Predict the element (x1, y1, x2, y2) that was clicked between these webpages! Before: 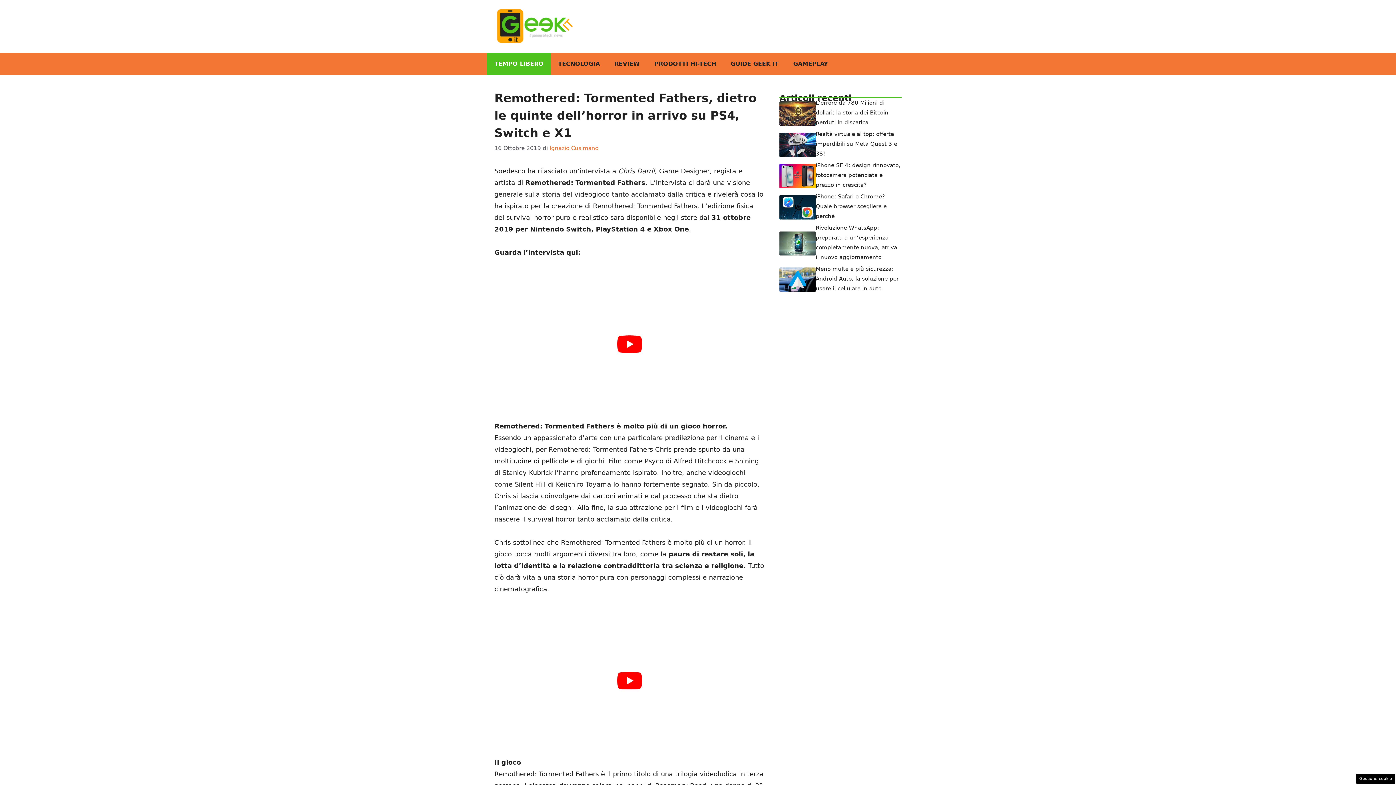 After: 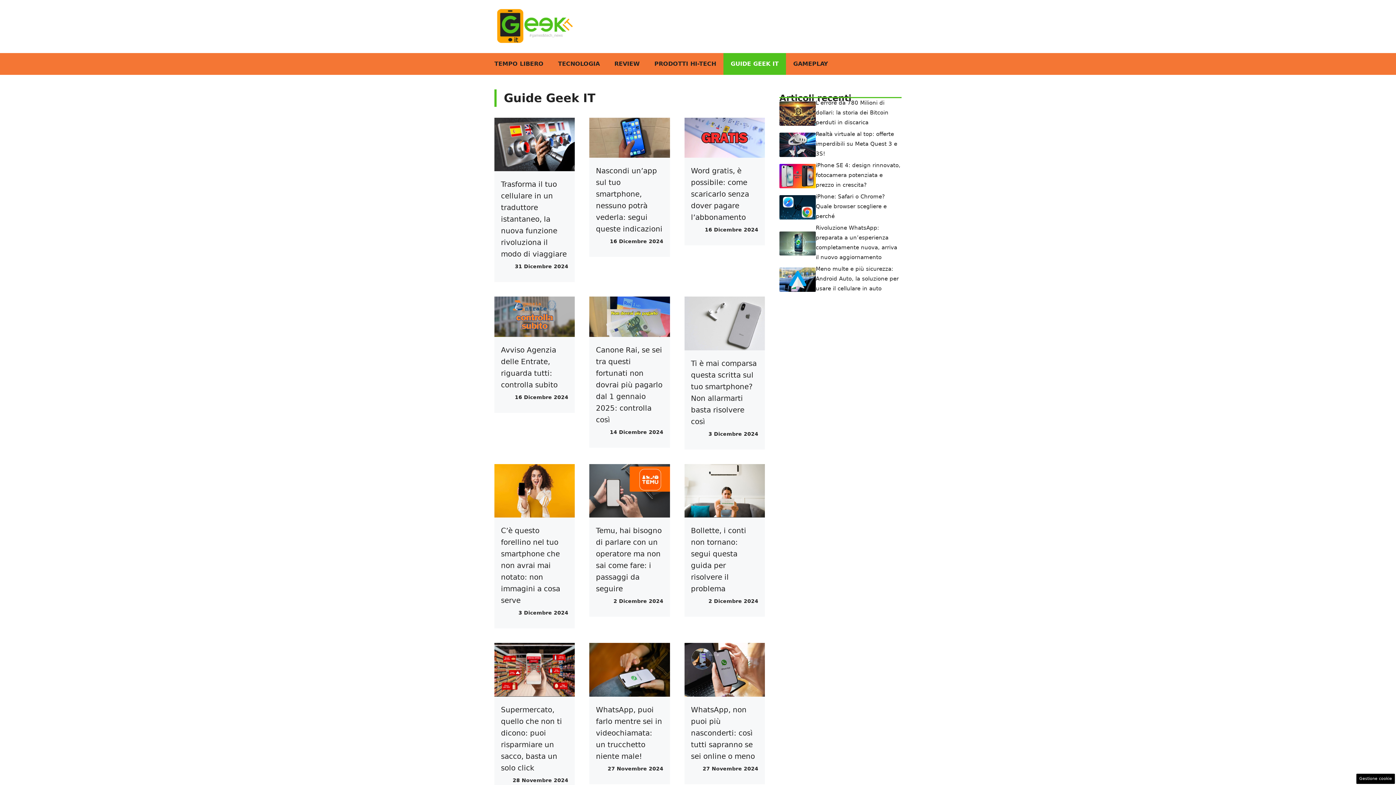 Action: label: GUIDE GEEK IT bbox: (723, 52, 786, 74)